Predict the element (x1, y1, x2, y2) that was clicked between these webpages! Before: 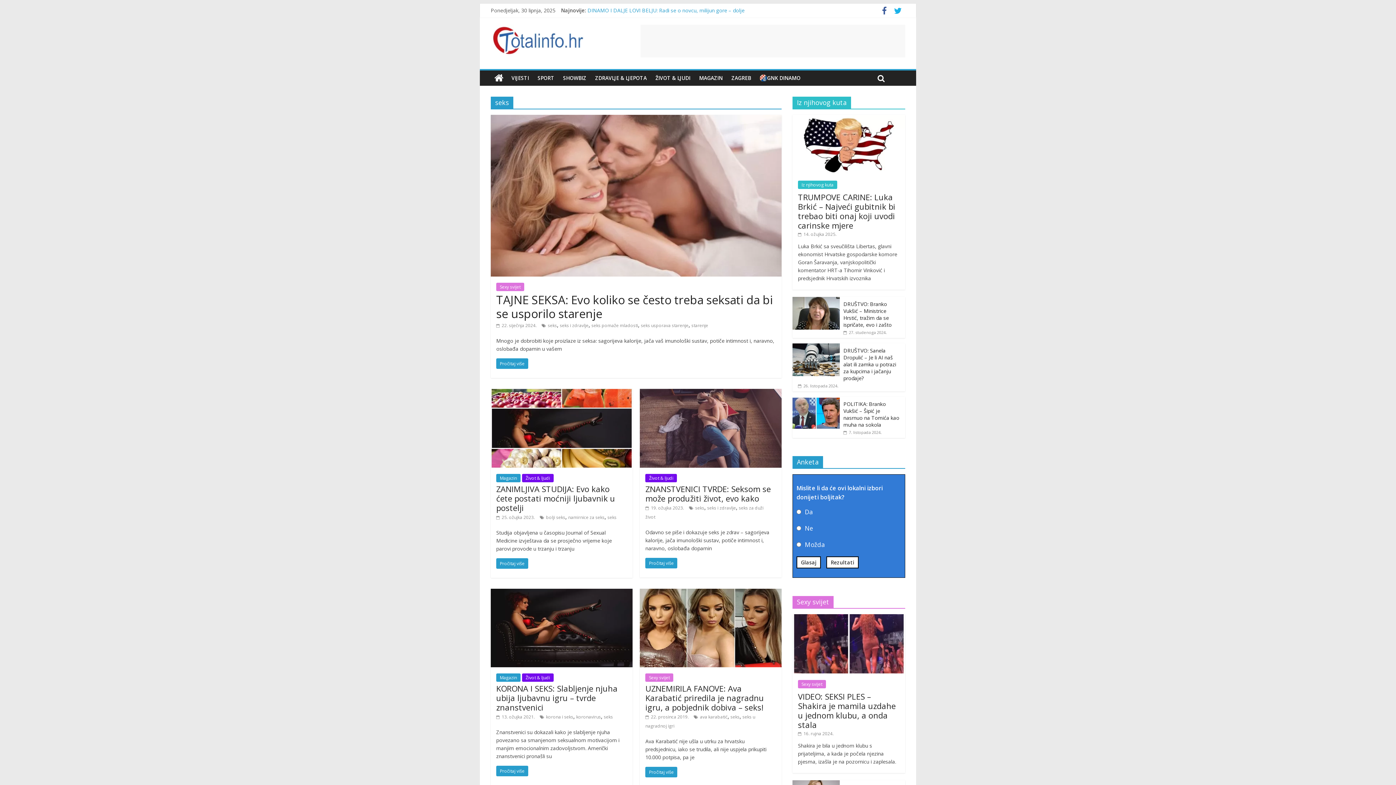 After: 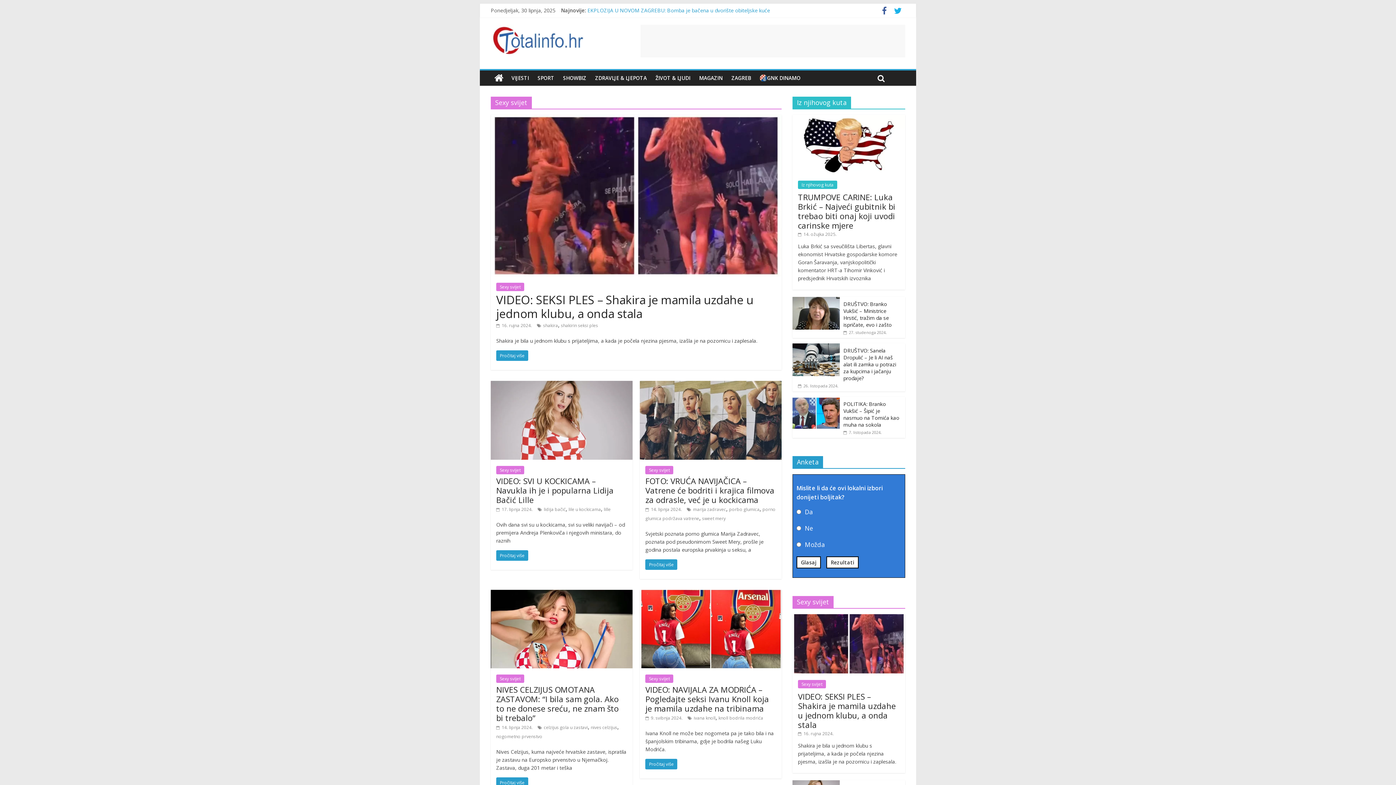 Action: bbox: (798, 680, 826, 688) label: Sexy svijet